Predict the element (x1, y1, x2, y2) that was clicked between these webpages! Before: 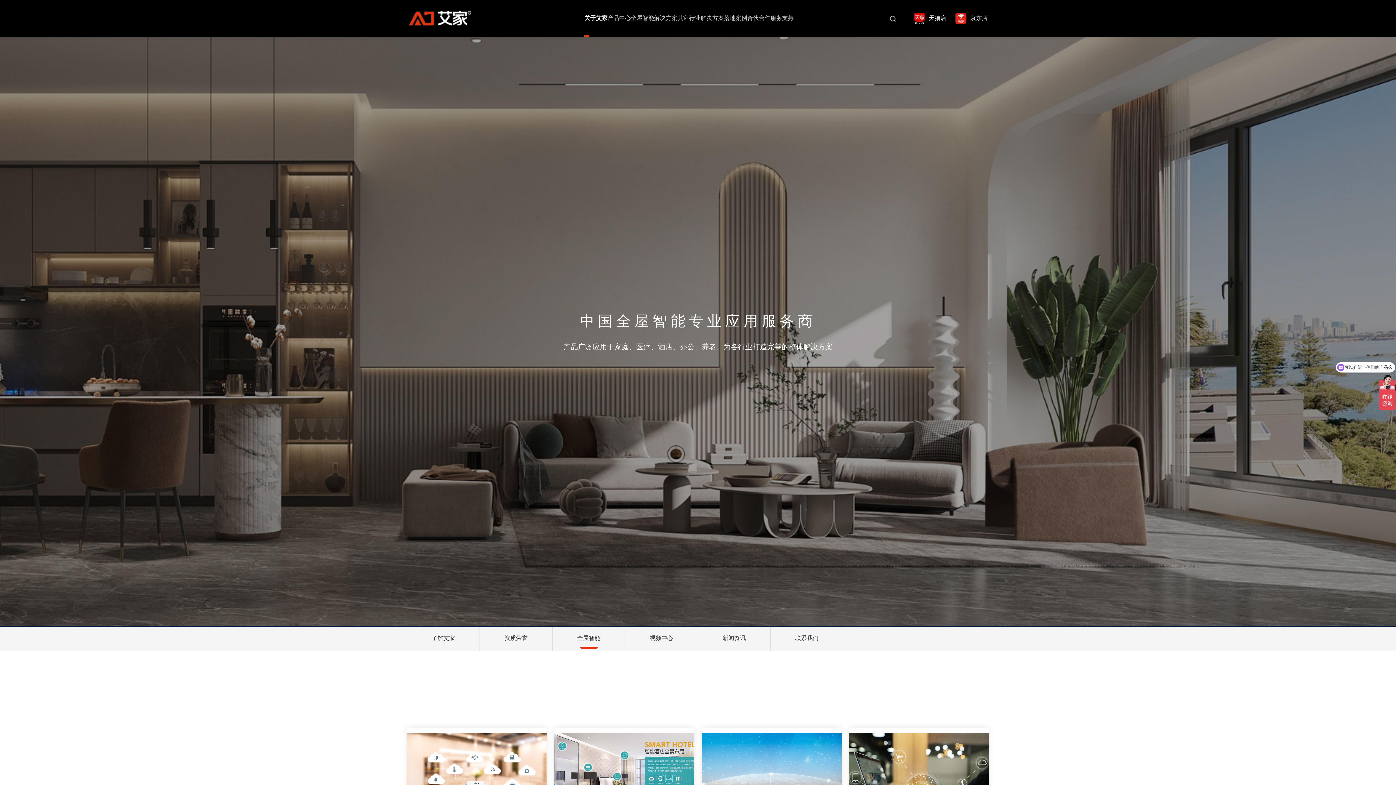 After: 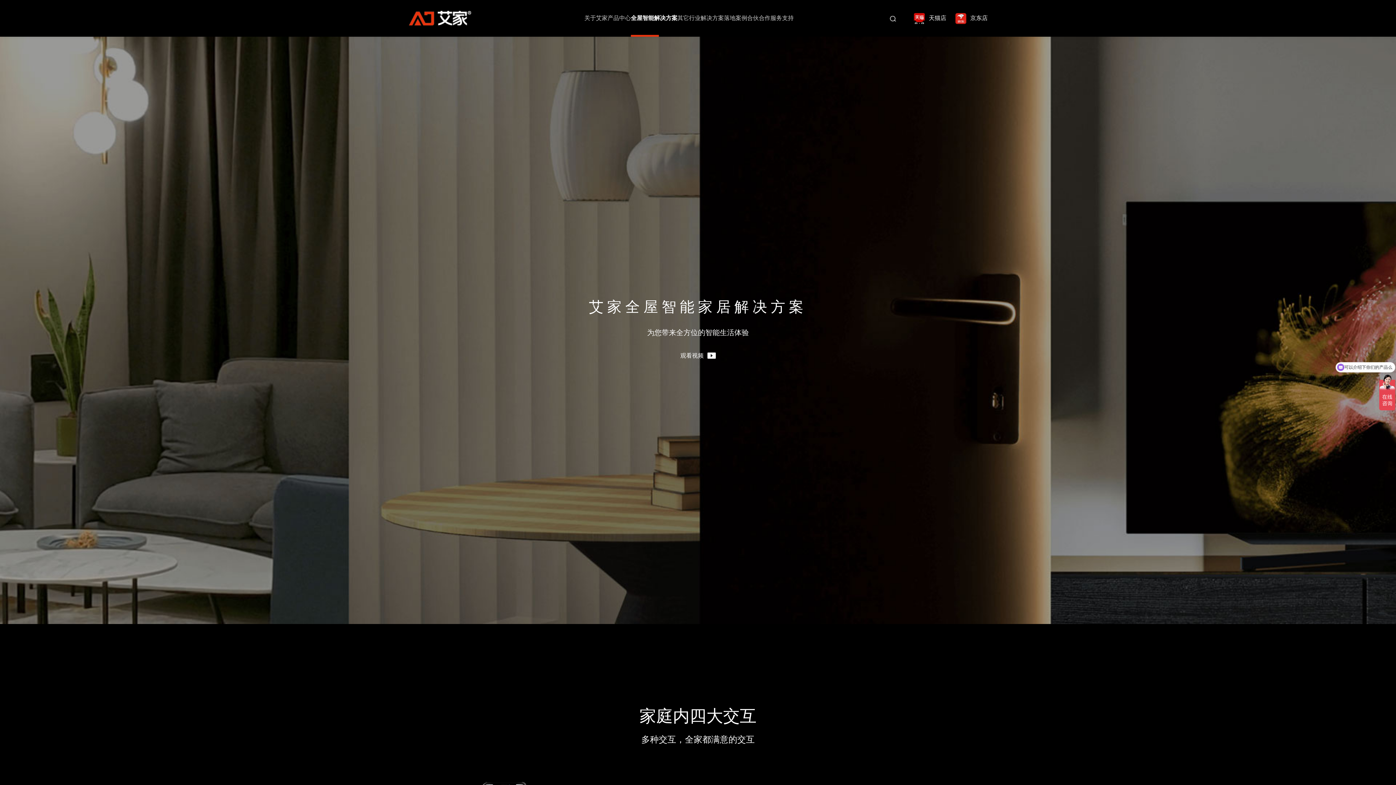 Action: bbox: (631, 0, 659, 36) label: 全屋智能解决方案